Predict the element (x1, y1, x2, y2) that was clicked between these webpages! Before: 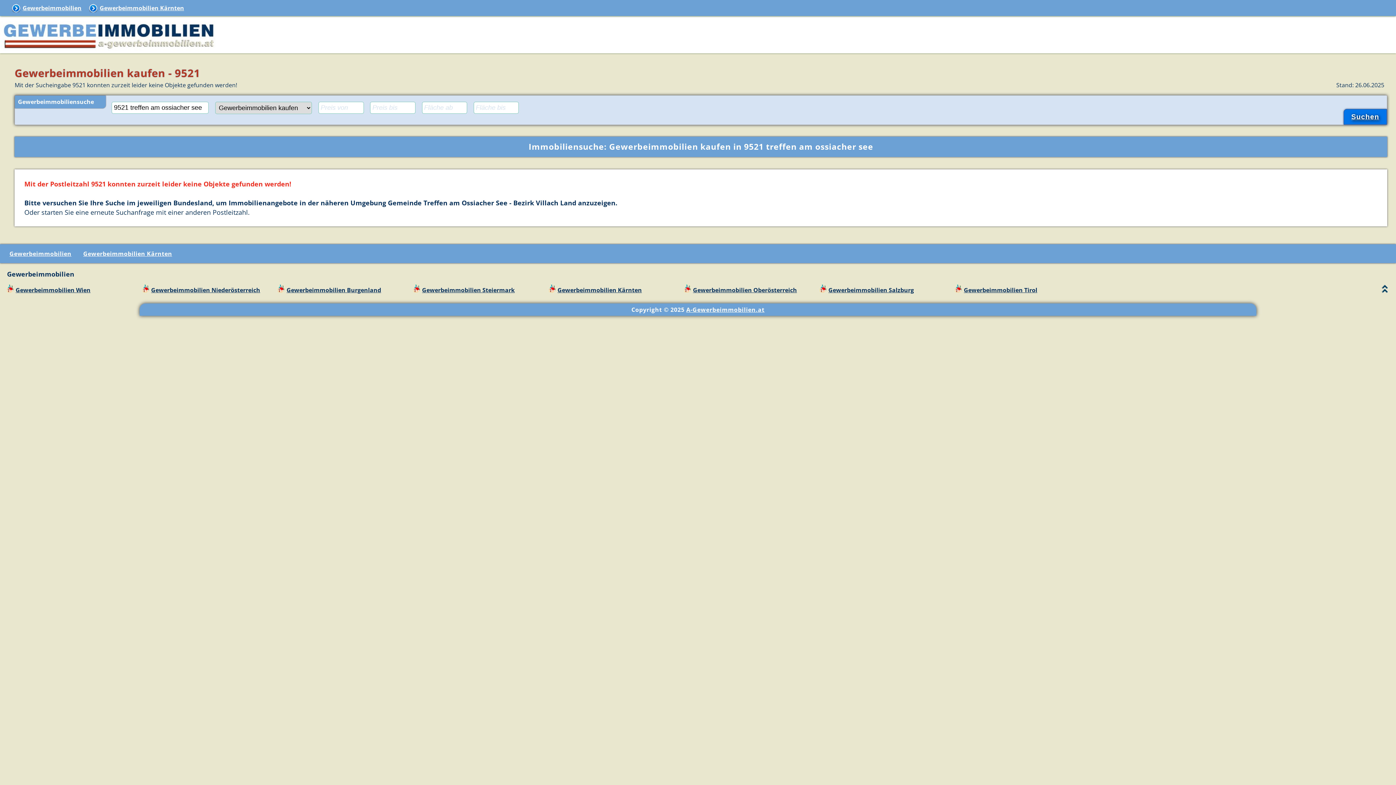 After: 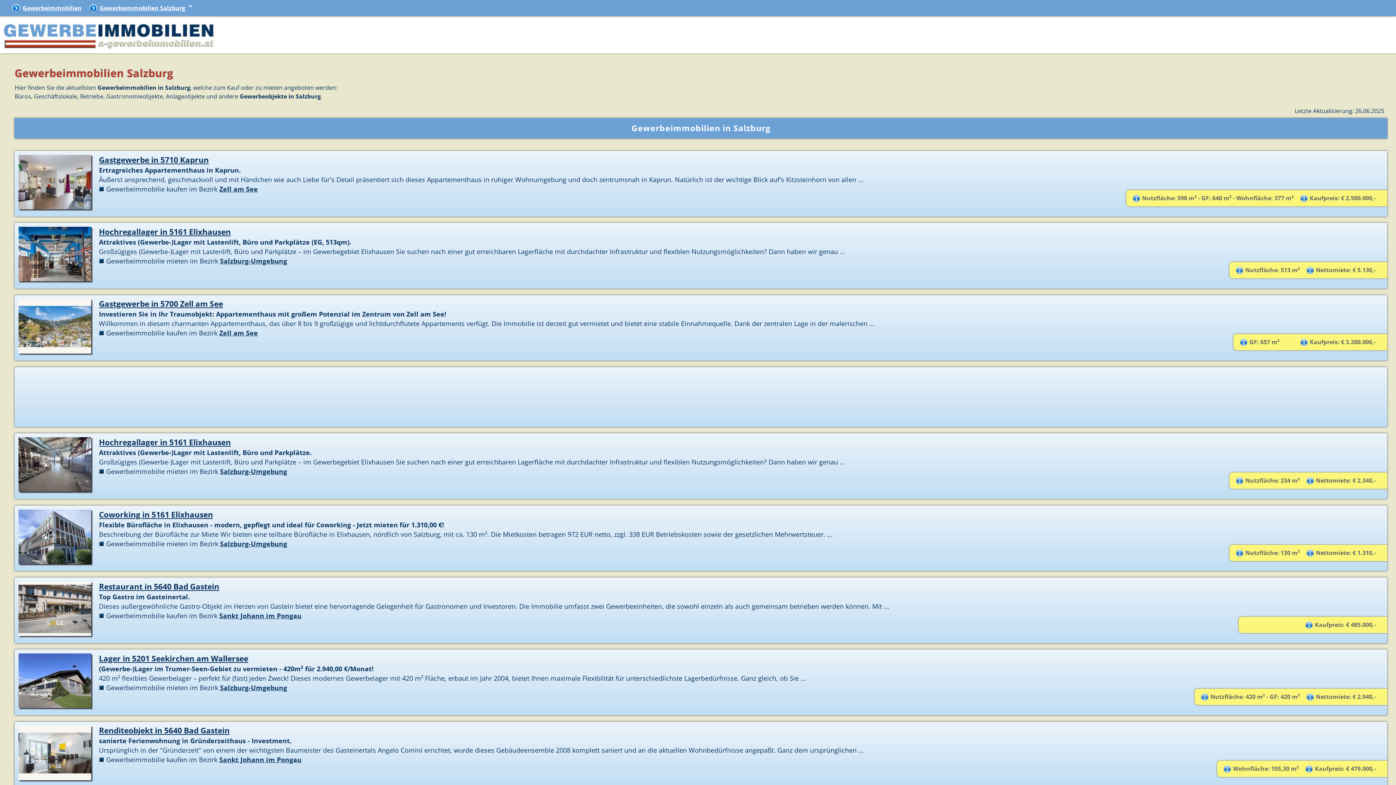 Action: bbox: (828, 286, 914, 294) label: Gewerbeimmobilien Salzburg